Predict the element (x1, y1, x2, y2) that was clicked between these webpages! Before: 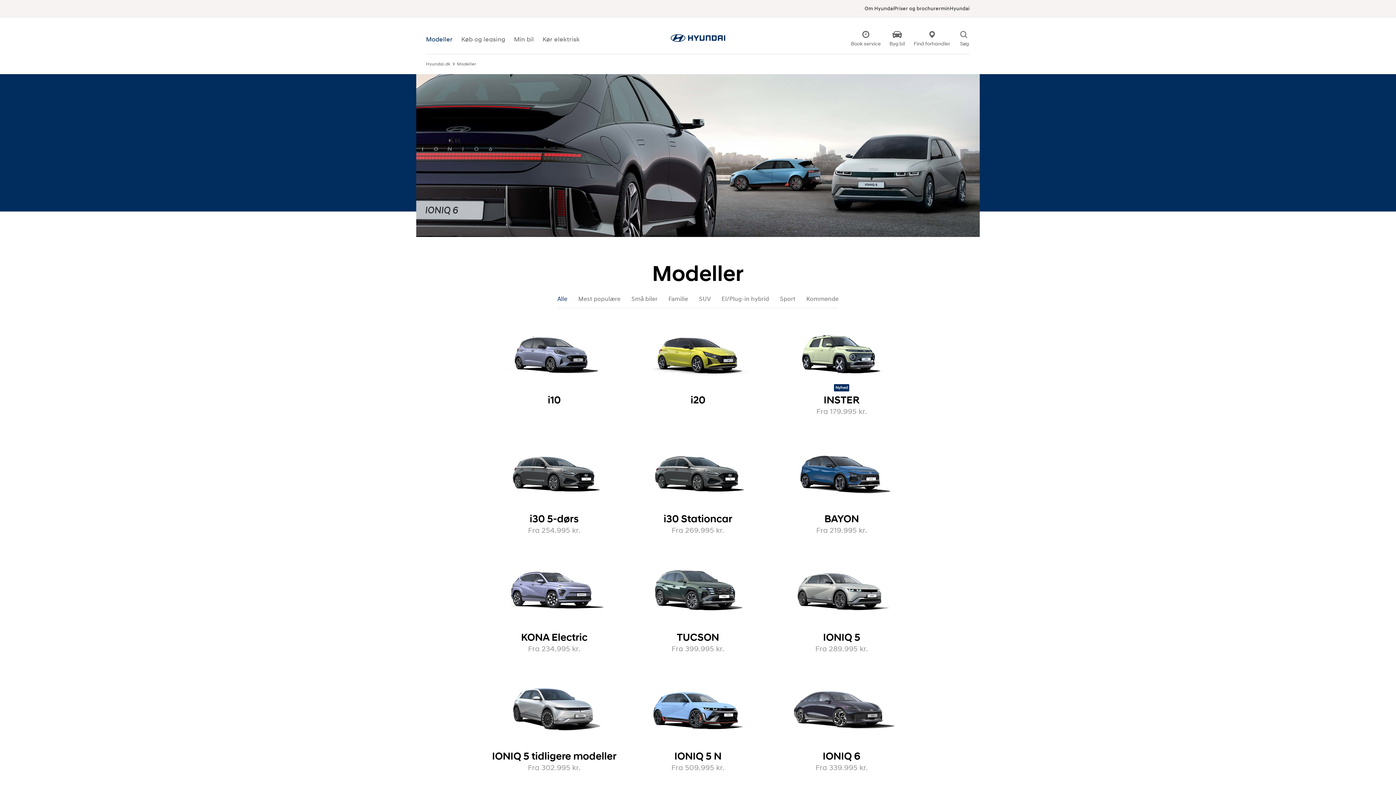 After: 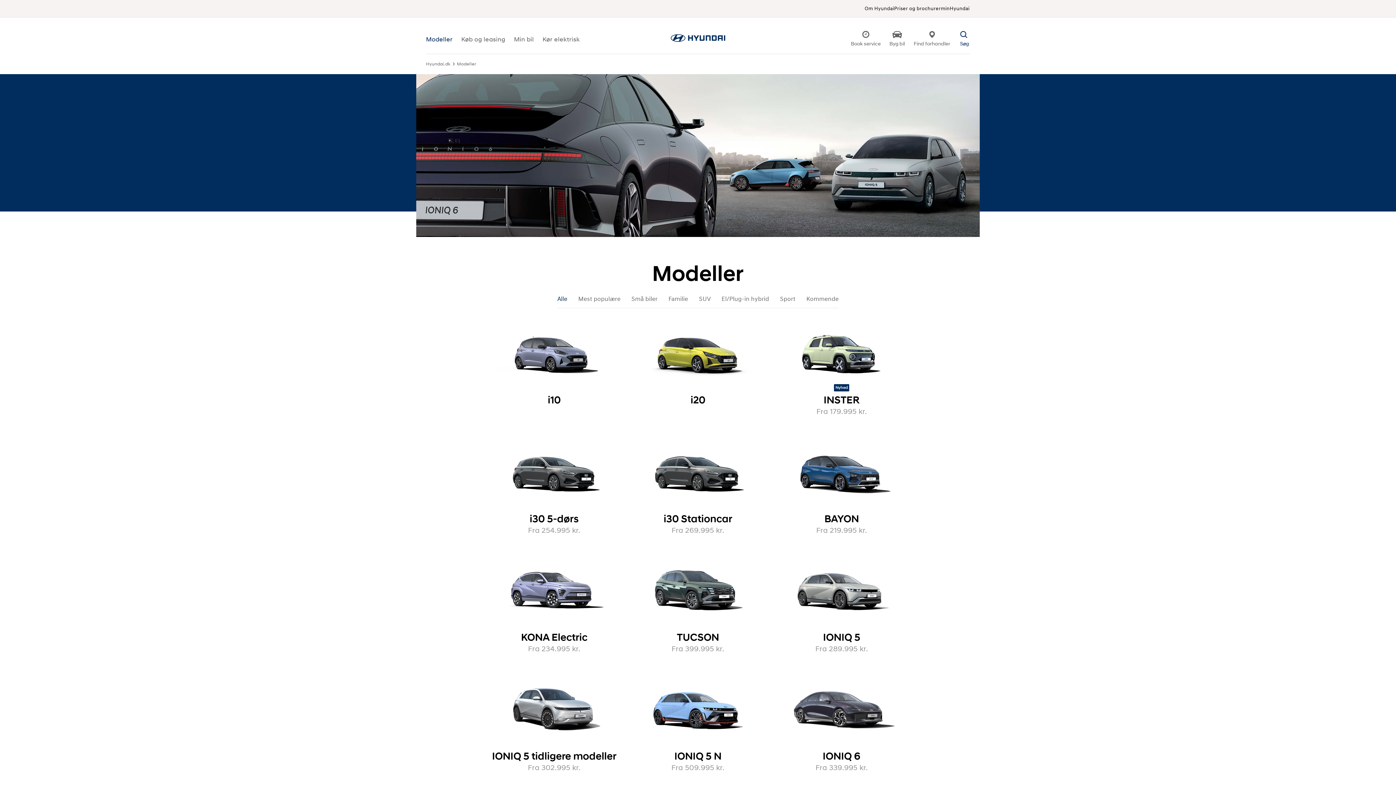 Action: bbox: (954, 29, 974, 49) label: Opens search dialog on desktop